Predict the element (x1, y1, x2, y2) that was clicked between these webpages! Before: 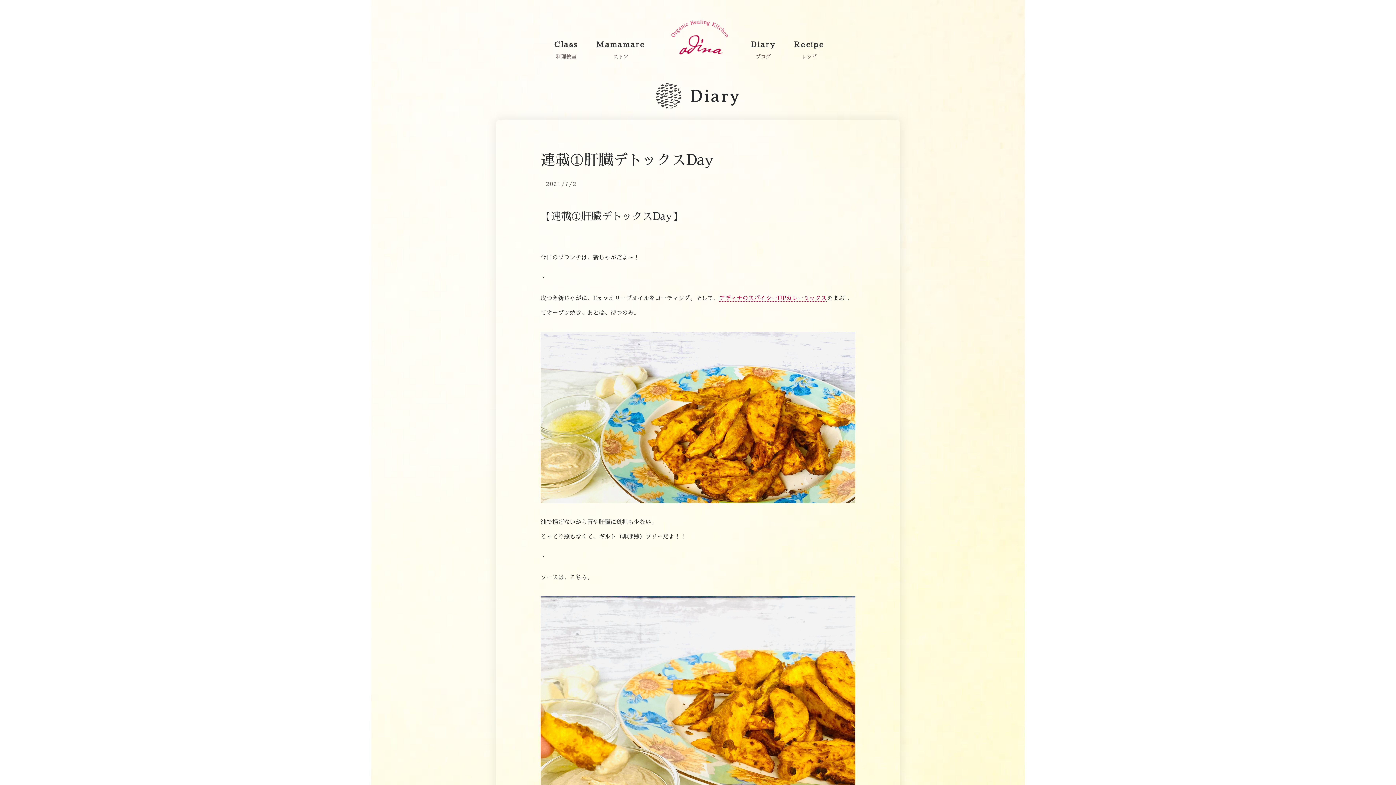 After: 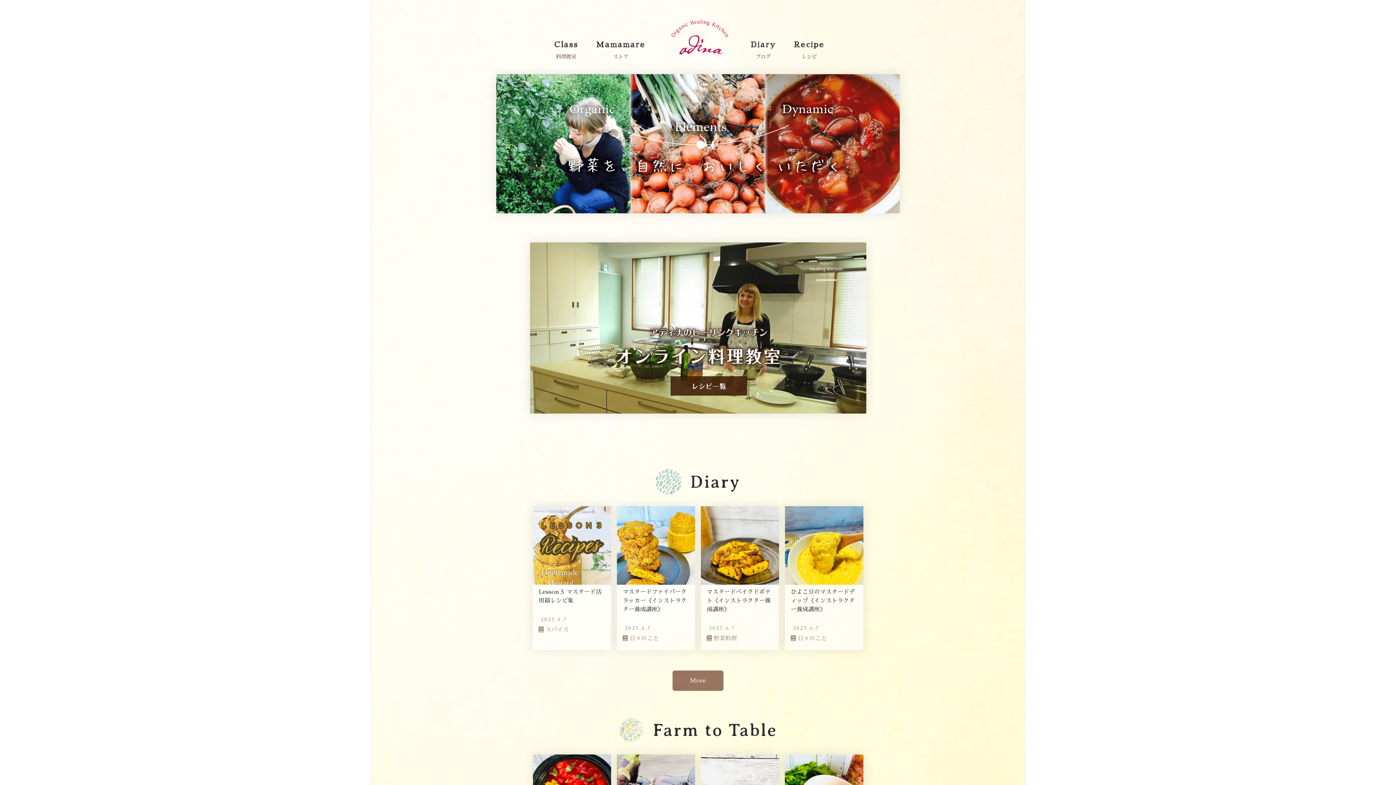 Action: bbox: (719, 295, 826, 301) label: アディナのスパイシーUPカレーミックス